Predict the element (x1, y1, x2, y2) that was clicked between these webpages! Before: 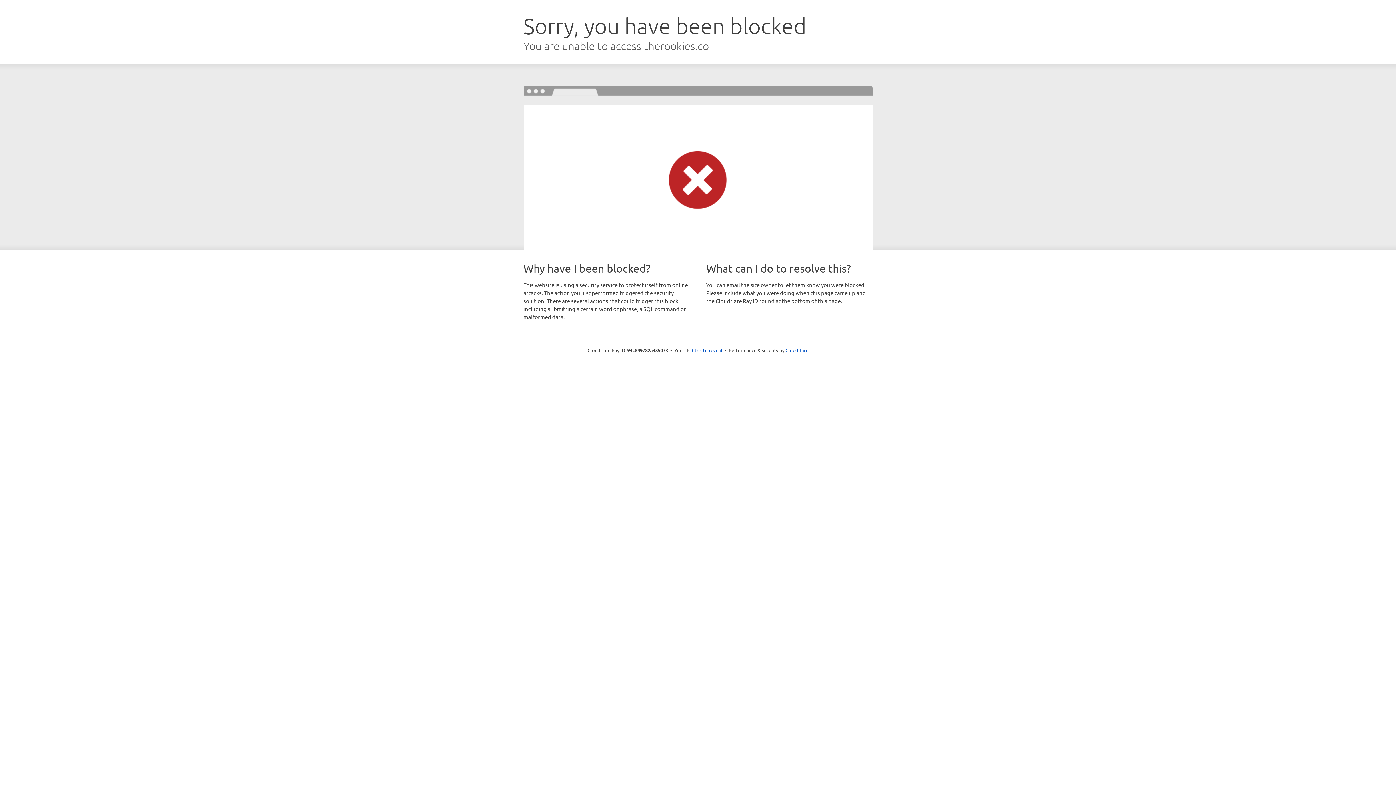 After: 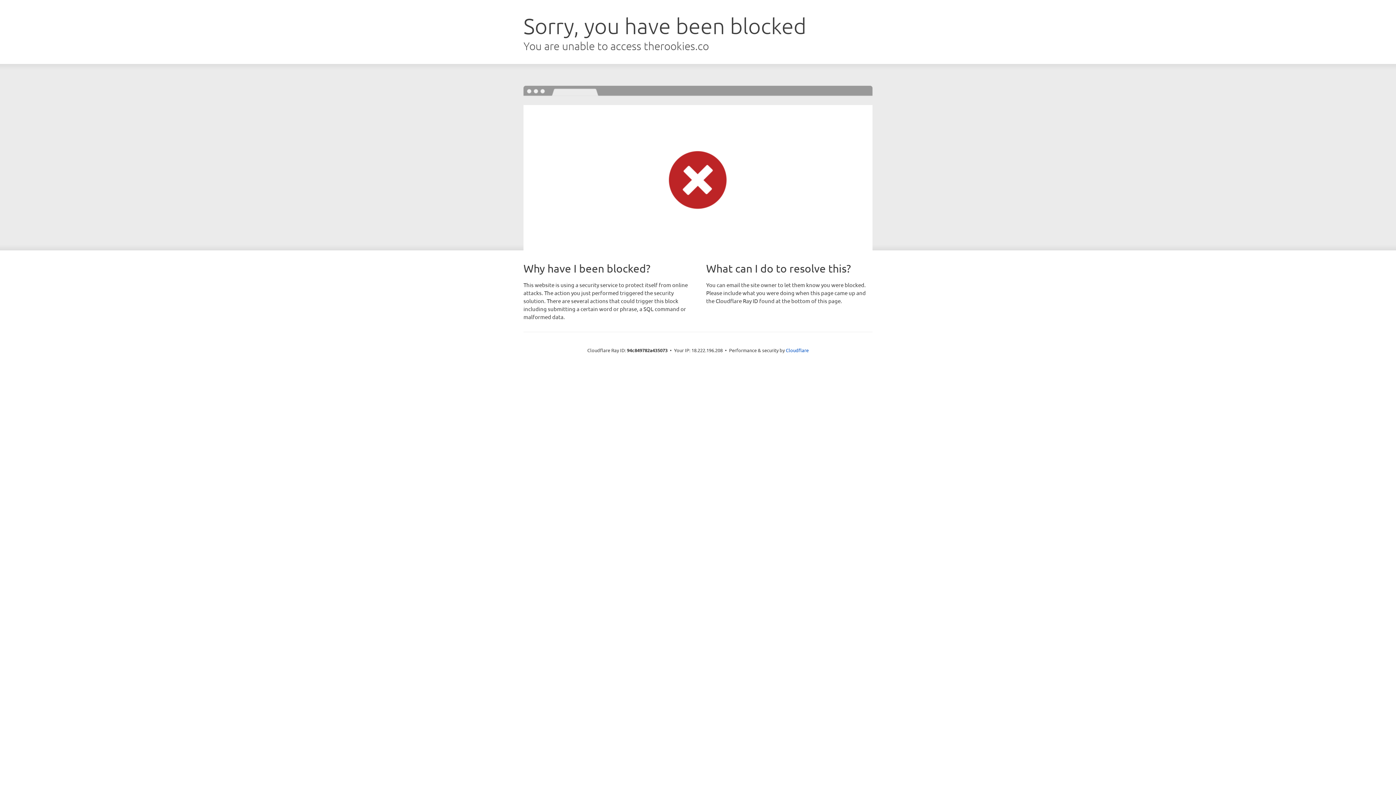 Action: label: Click to reveal bbox: (692, 346, 722, 353)